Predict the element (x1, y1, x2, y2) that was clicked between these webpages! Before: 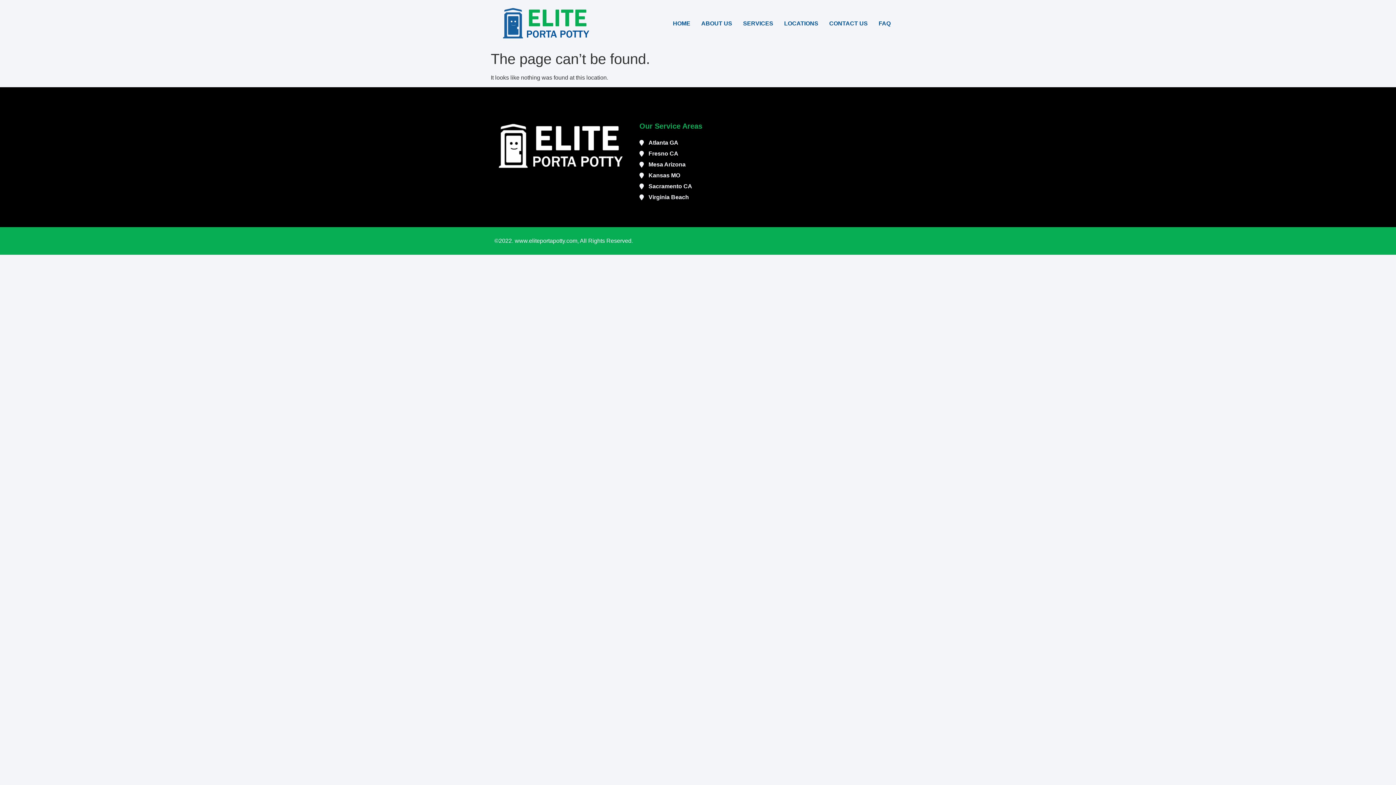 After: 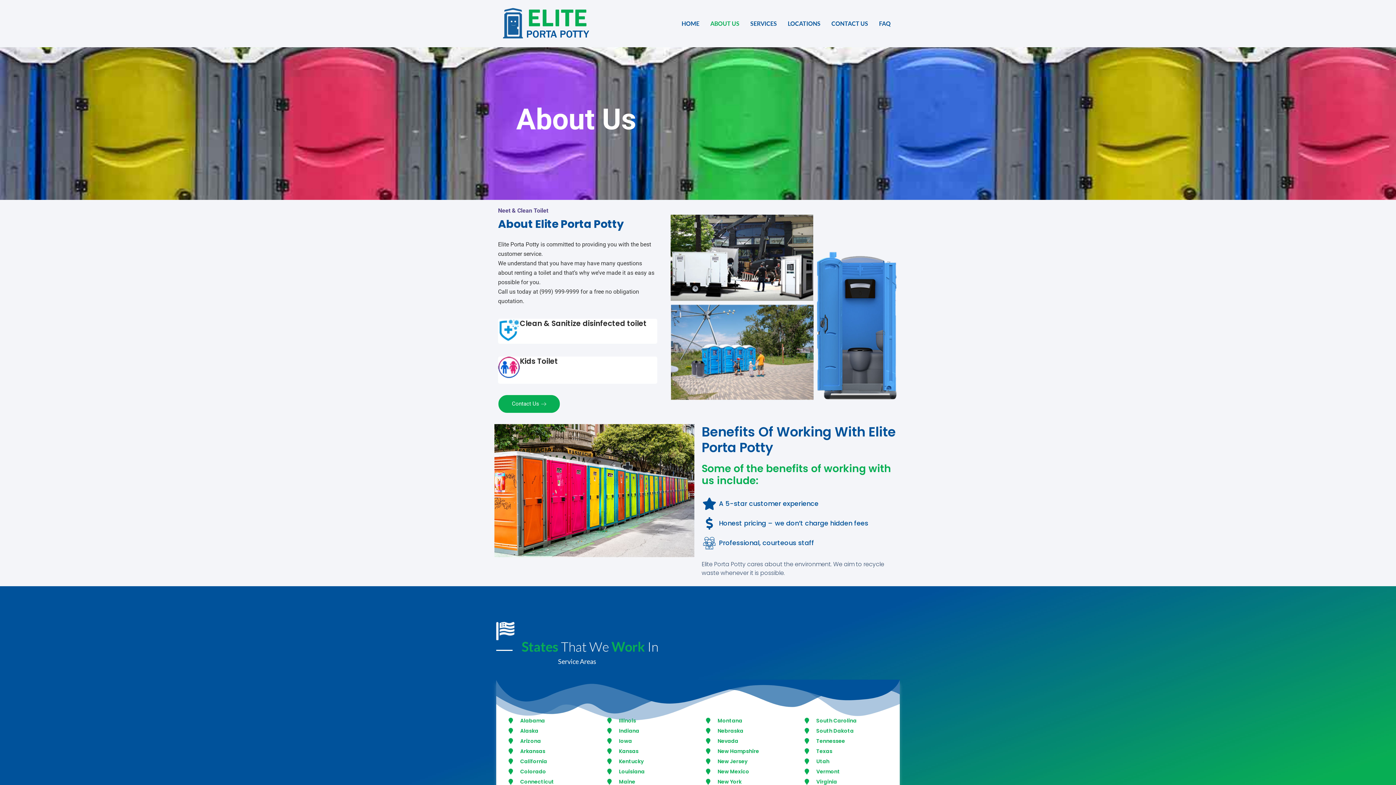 Action: label: ABOUT US bbox: (696, 14, 737, 32)